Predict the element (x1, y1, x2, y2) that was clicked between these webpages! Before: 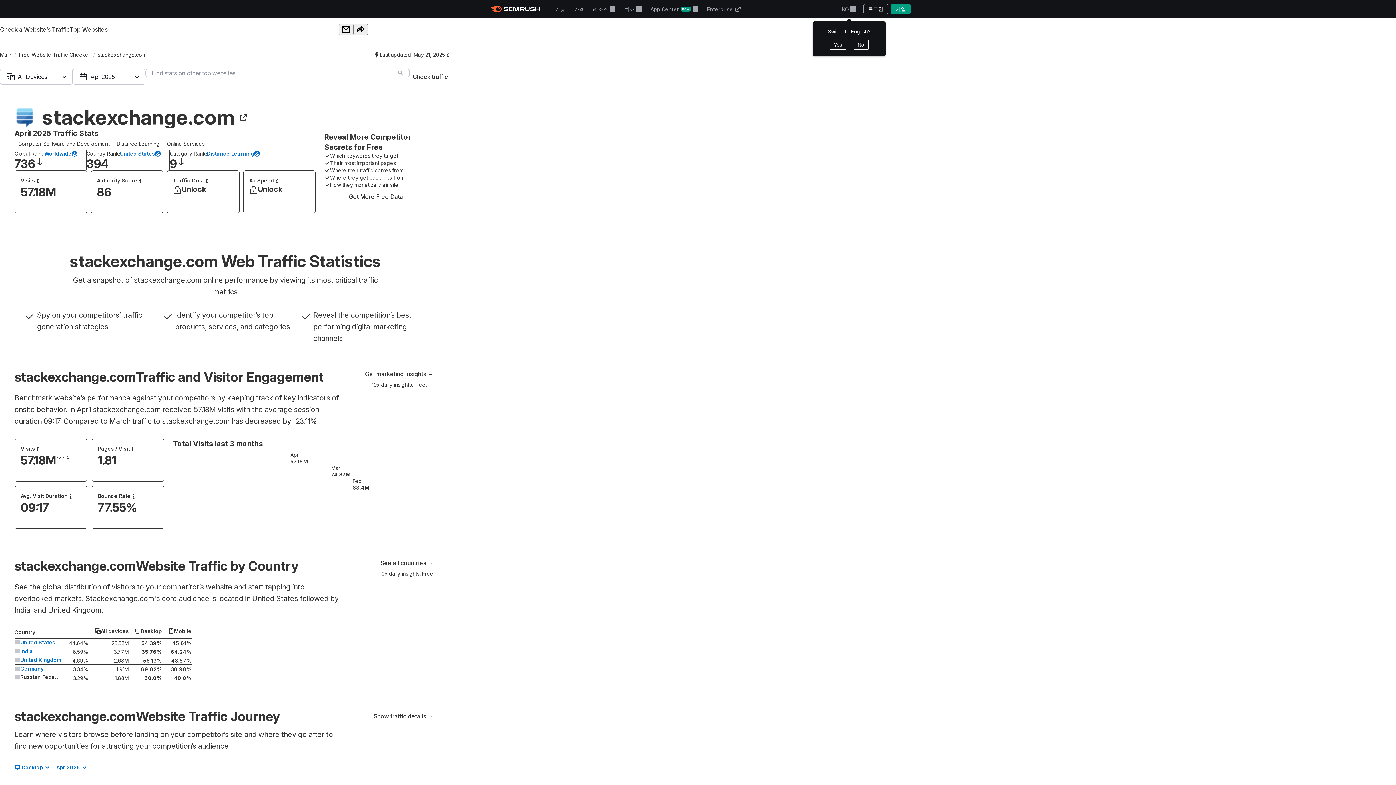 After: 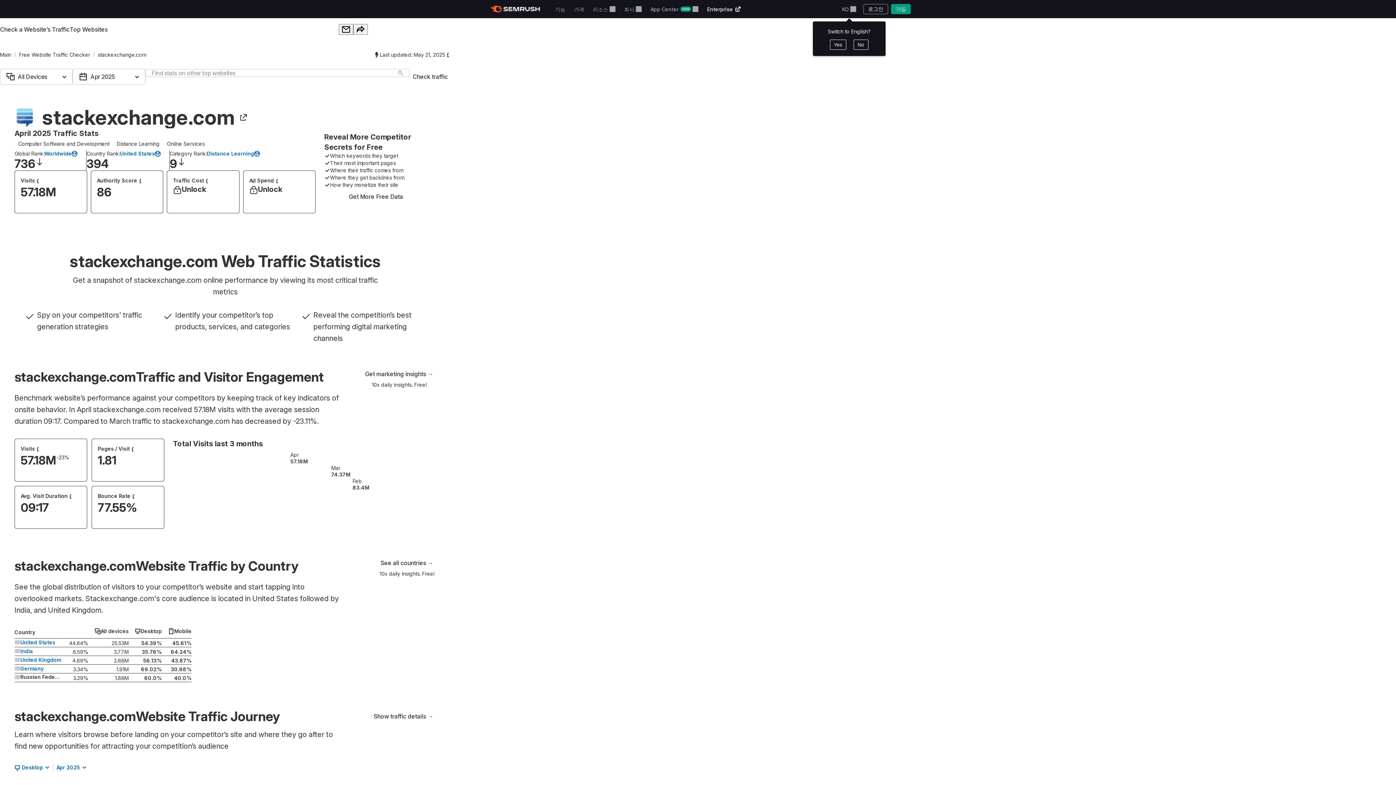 Action: bbox: (702, 0, 745, 18) label: Enterprise